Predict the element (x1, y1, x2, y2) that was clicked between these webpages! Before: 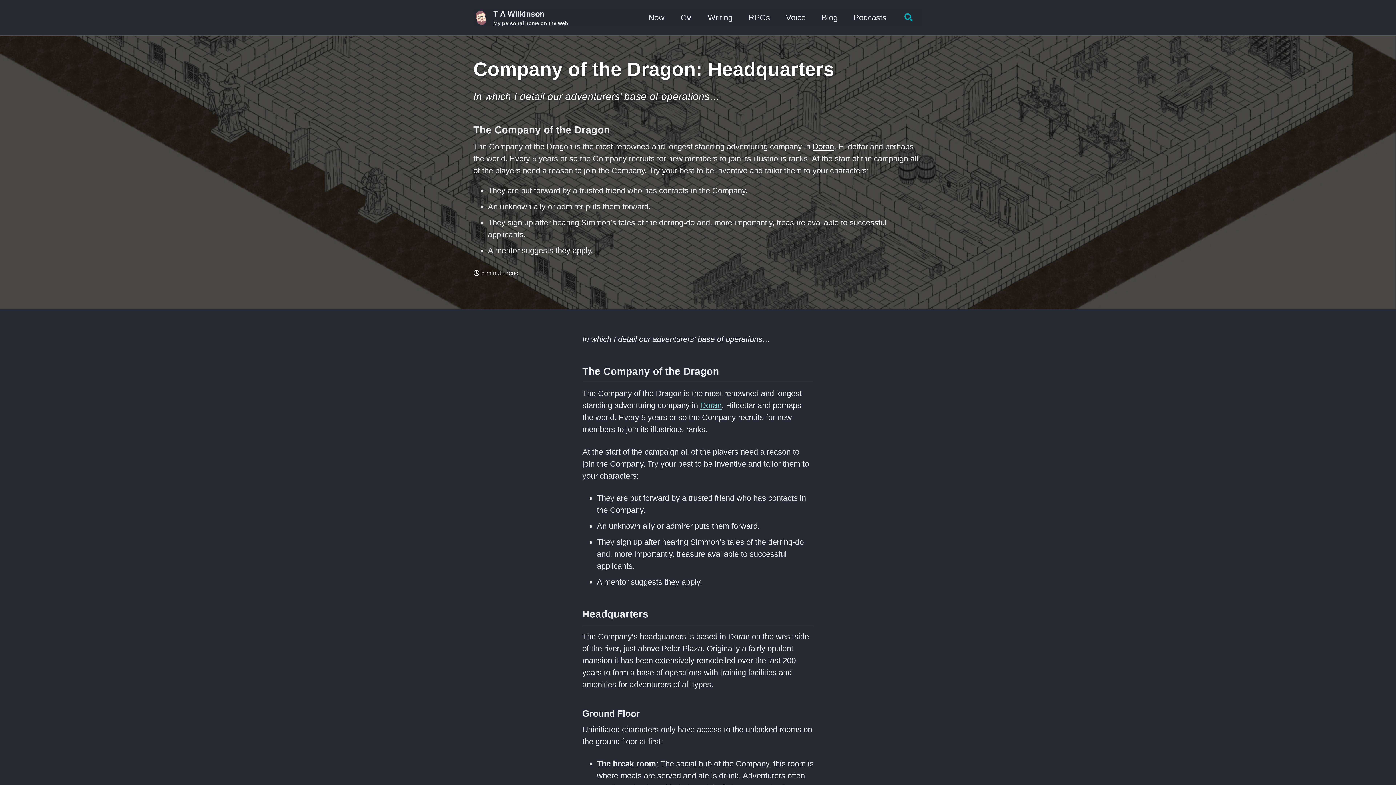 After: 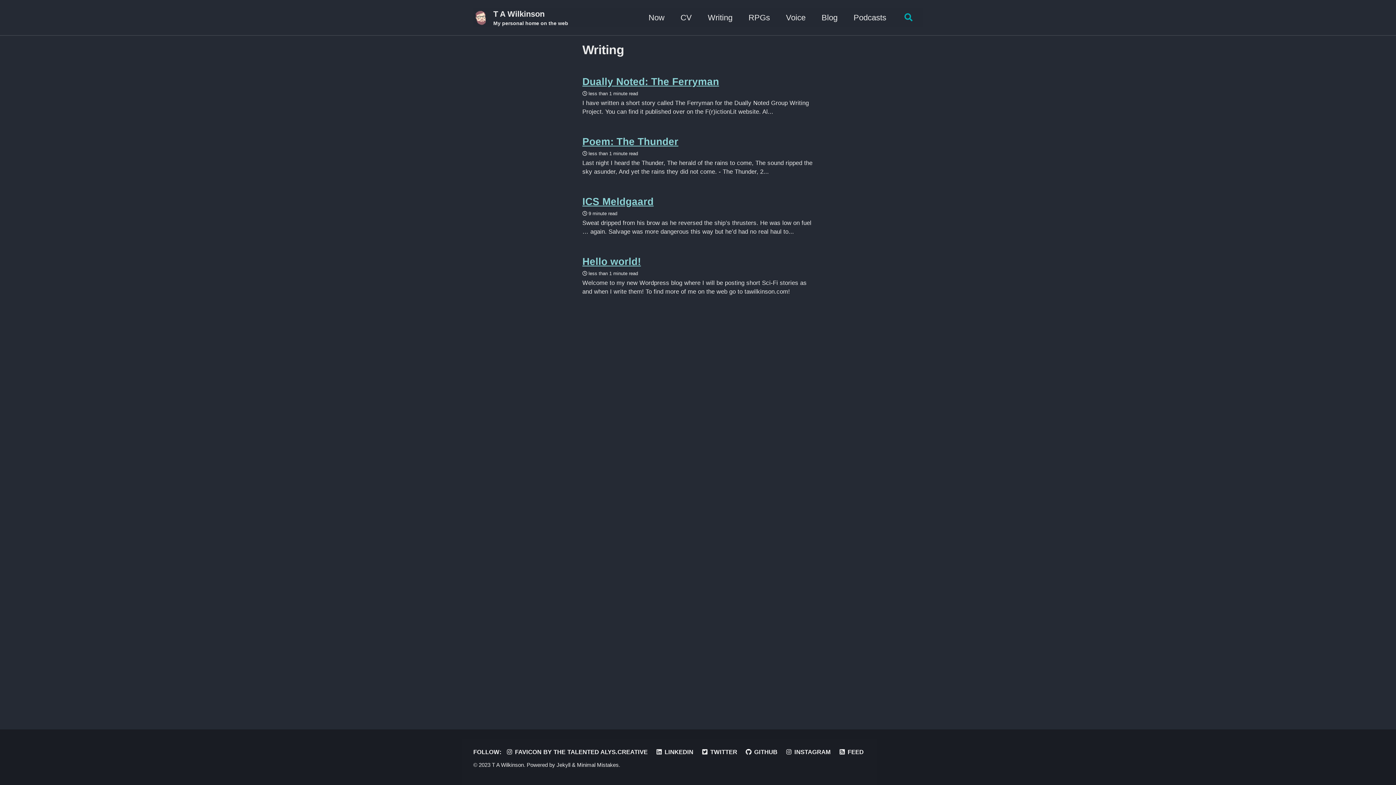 Action: bbox: (708, 11, 732, 23) label: Writing